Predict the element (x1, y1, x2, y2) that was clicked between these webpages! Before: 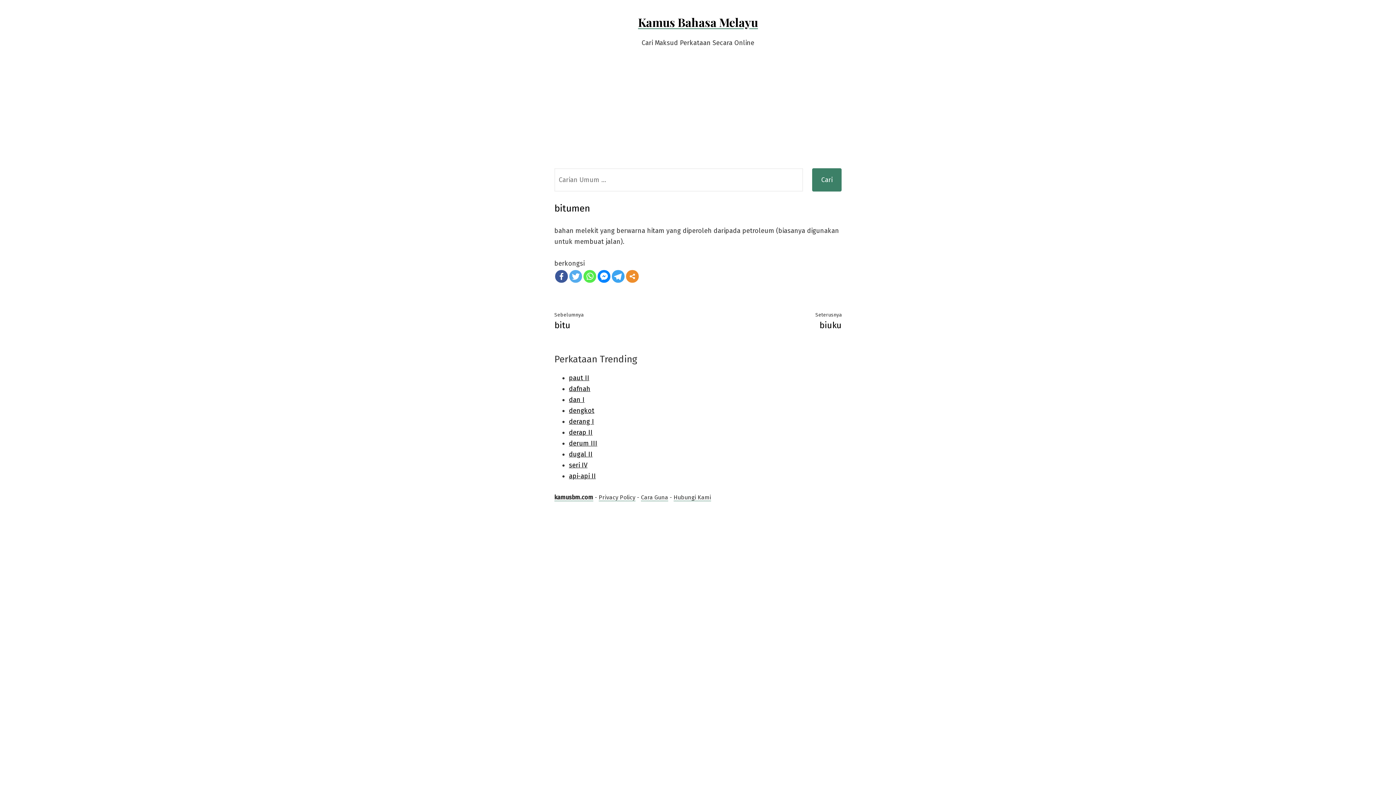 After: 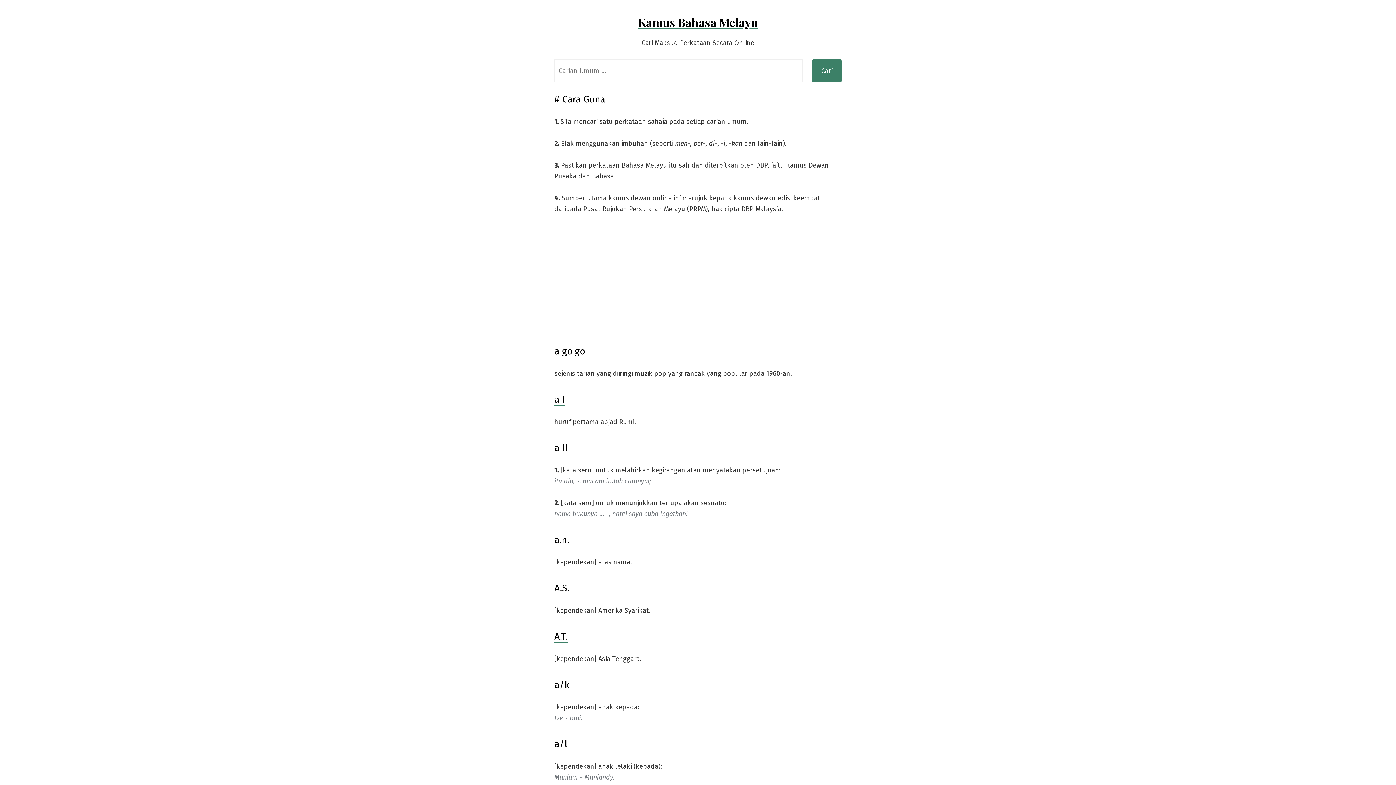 Action: label: Kamus Bahasa Melayu bbox: (638, 14, 758, 29)